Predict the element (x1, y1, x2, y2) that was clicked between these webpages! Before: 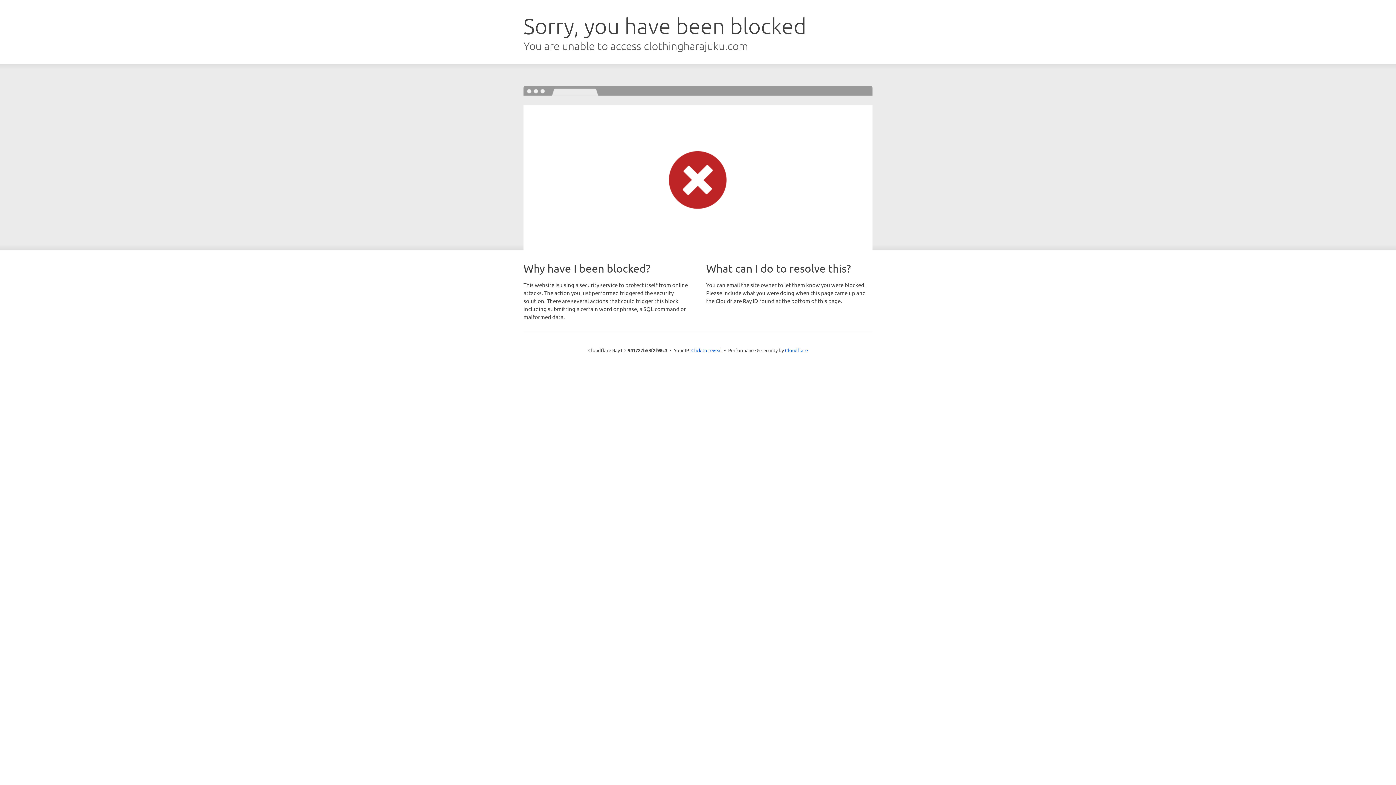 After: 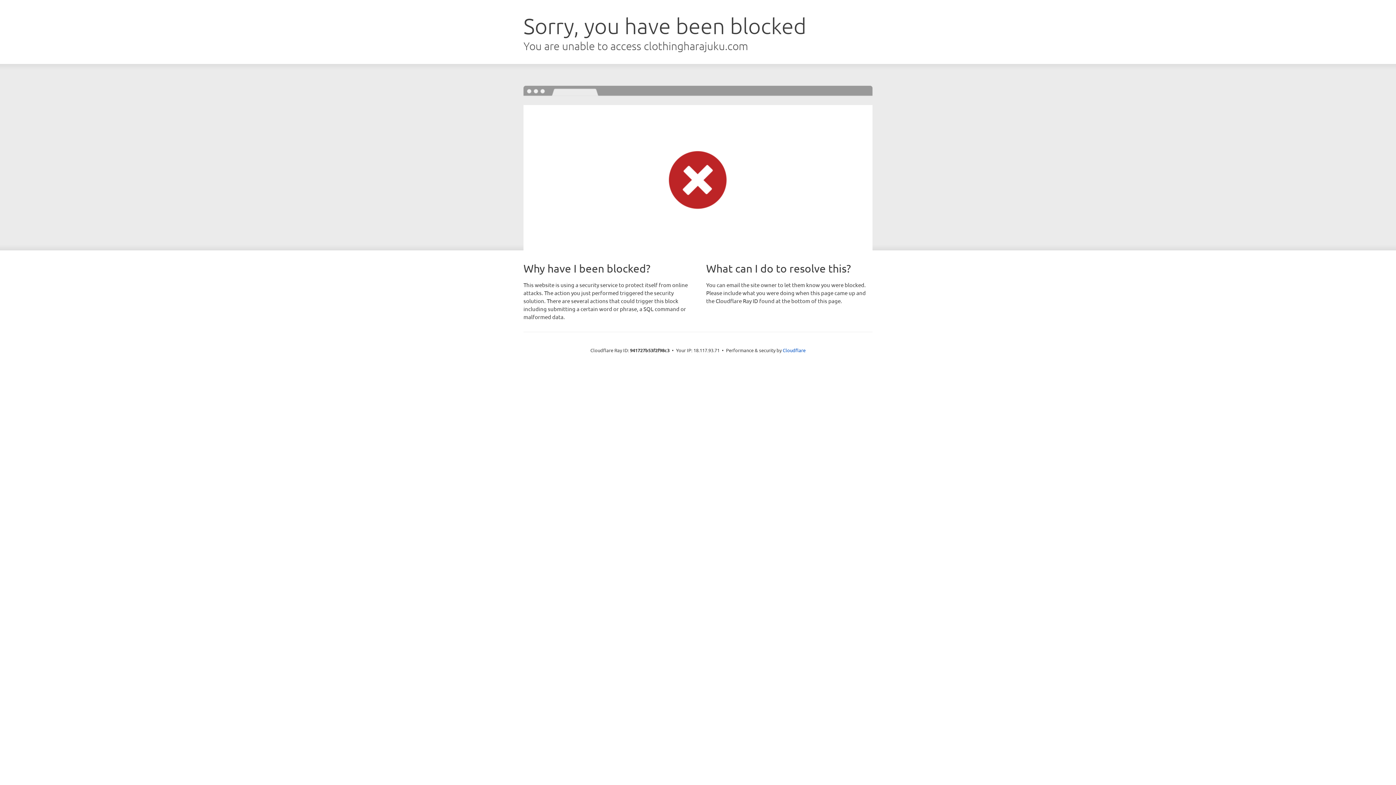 Action: bbox: (691, 346, 722, 353) label: Click to reveal